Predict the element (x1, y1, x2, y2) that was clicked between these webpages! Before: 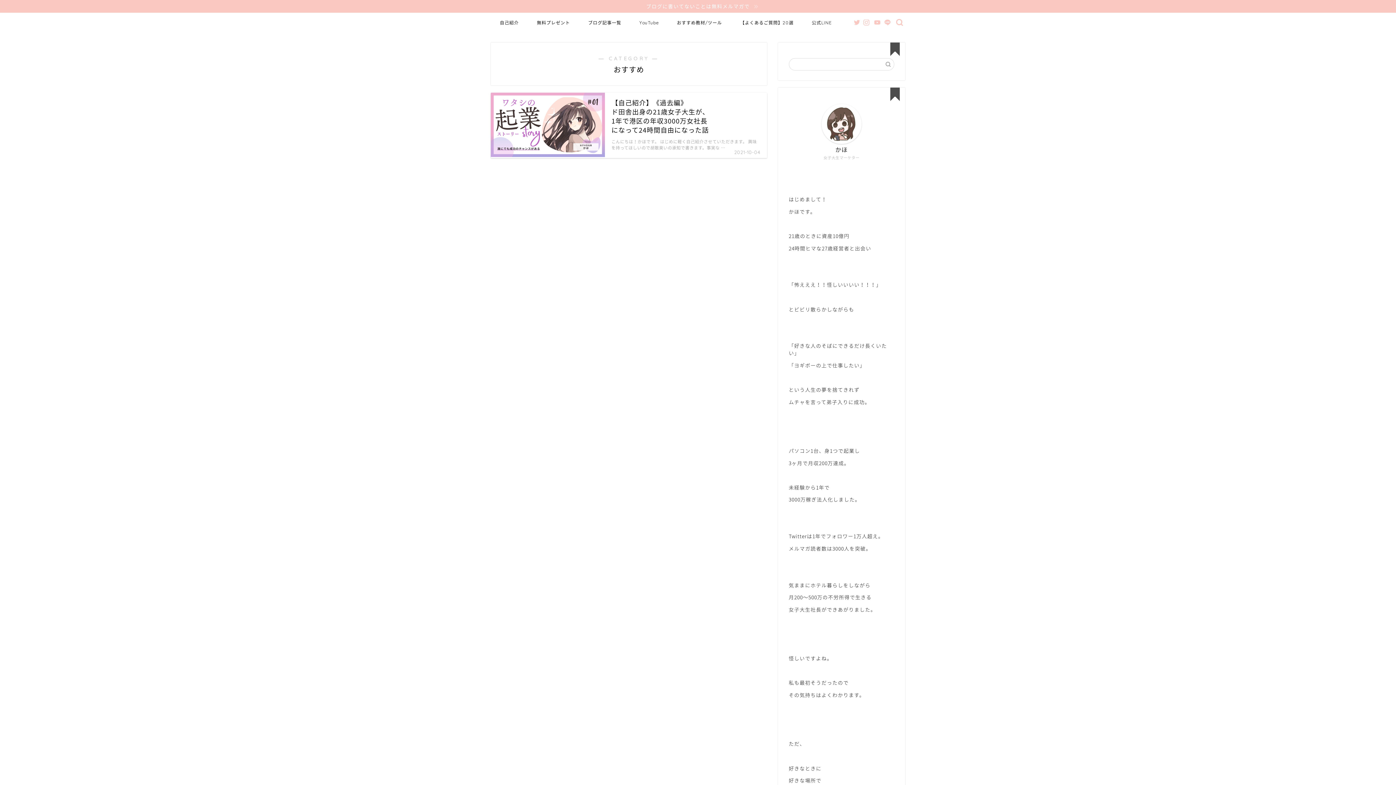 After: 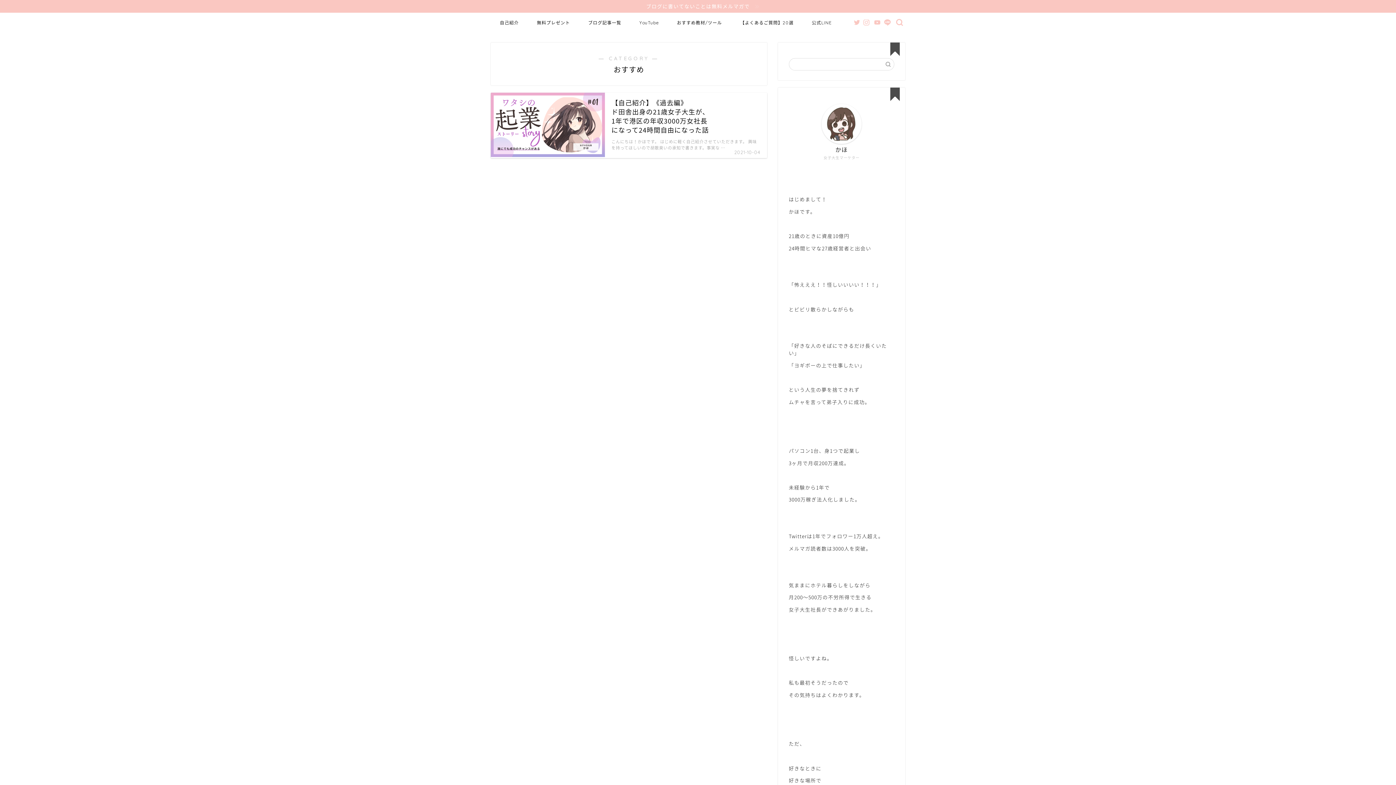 Action: bbox: (884, 19, 891, 25)